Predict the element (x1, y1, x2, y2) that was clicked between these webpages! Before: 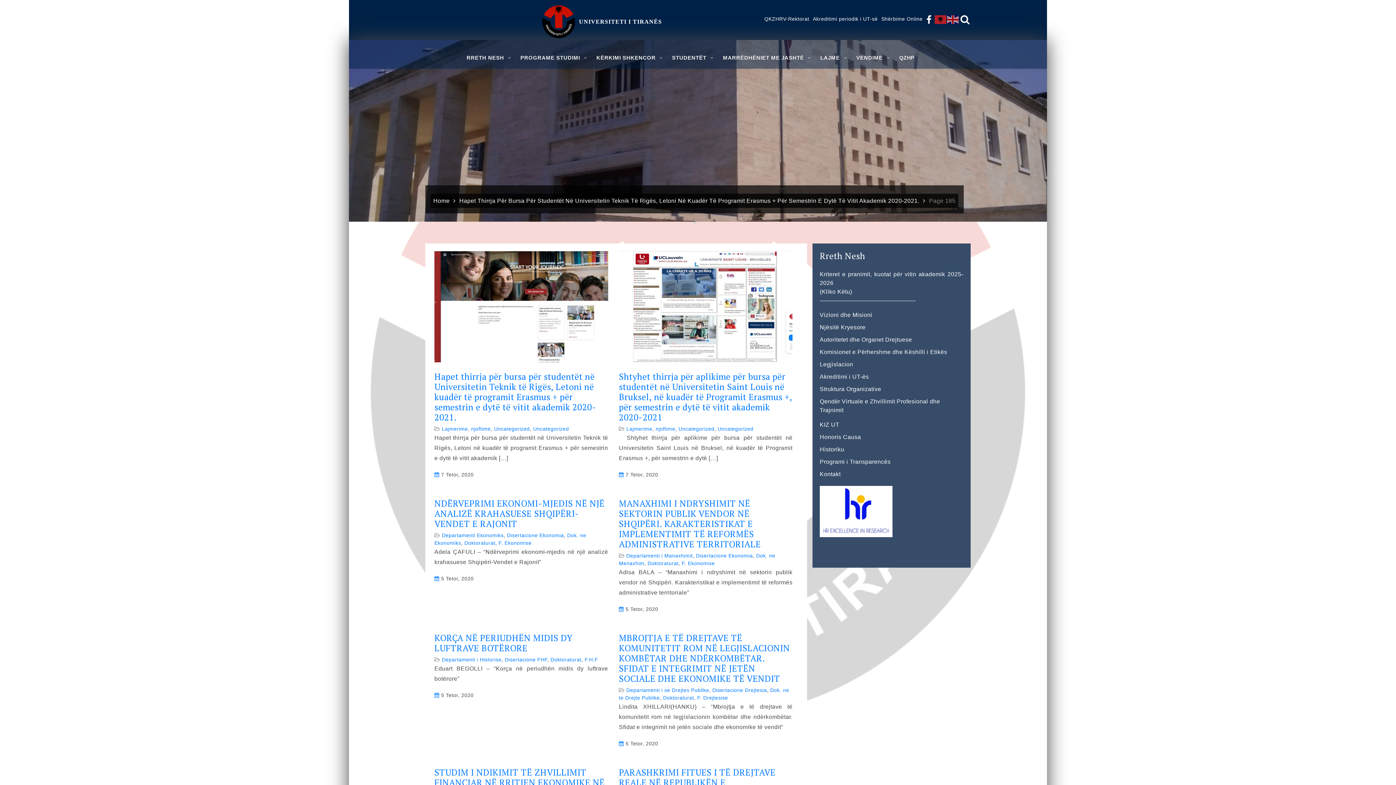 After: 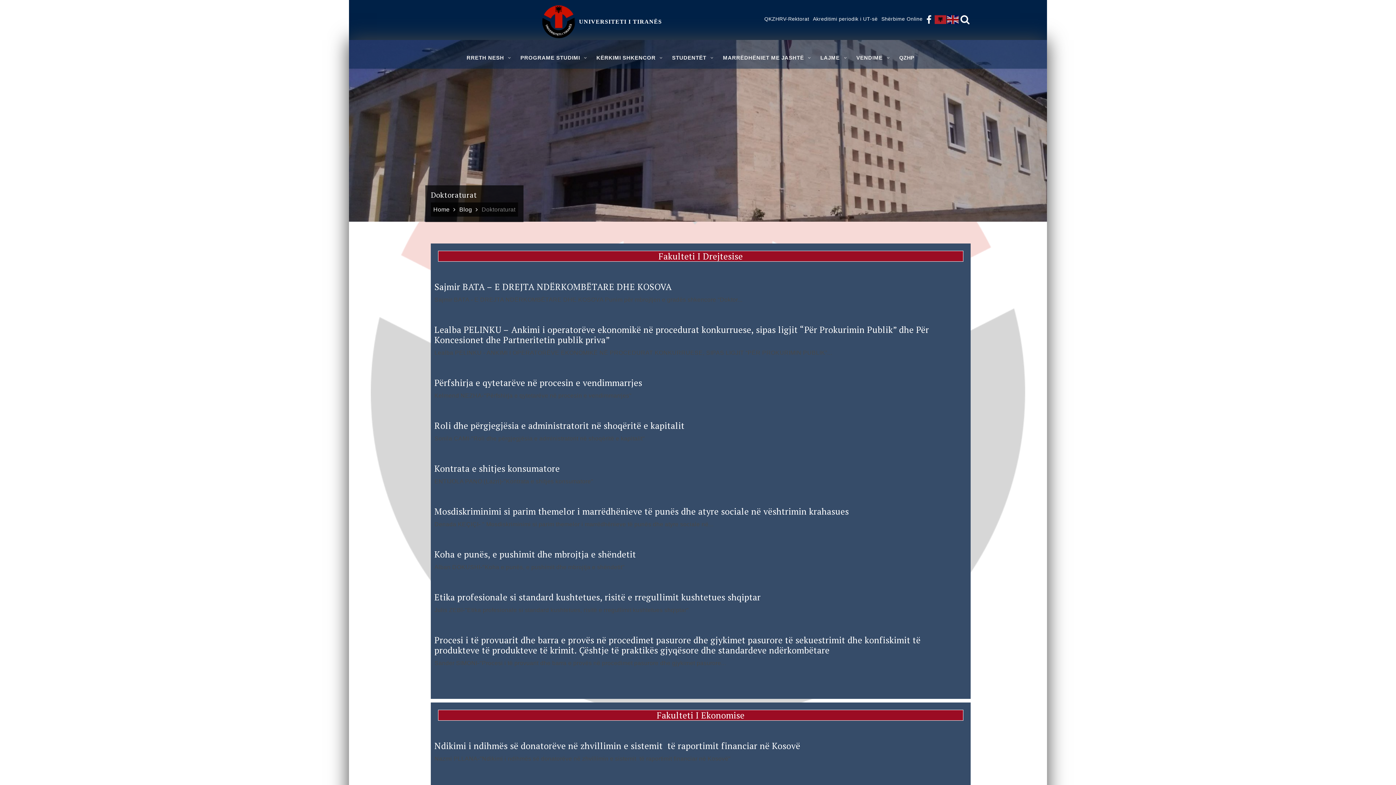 Action: label: Doktoraturat bbox: (663, 695, 694, 701)